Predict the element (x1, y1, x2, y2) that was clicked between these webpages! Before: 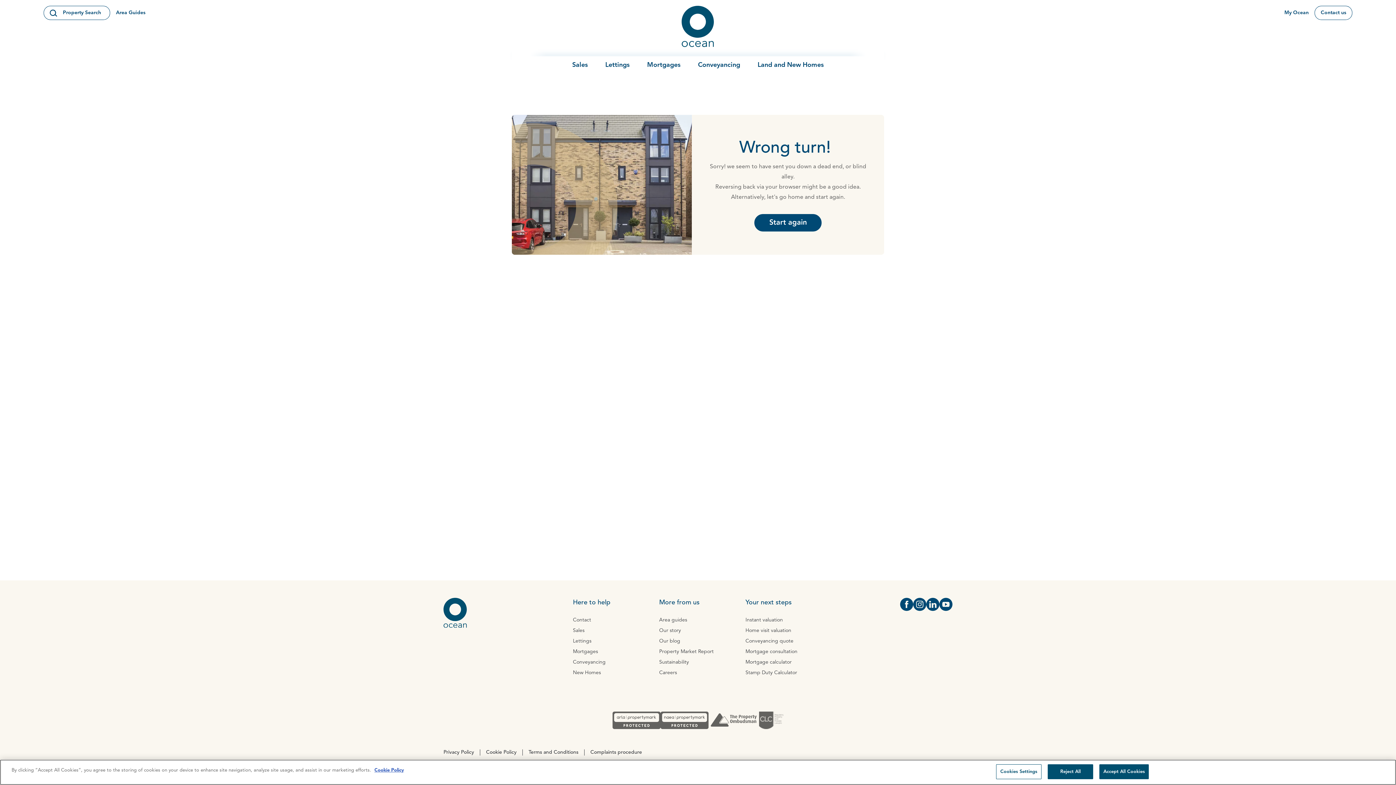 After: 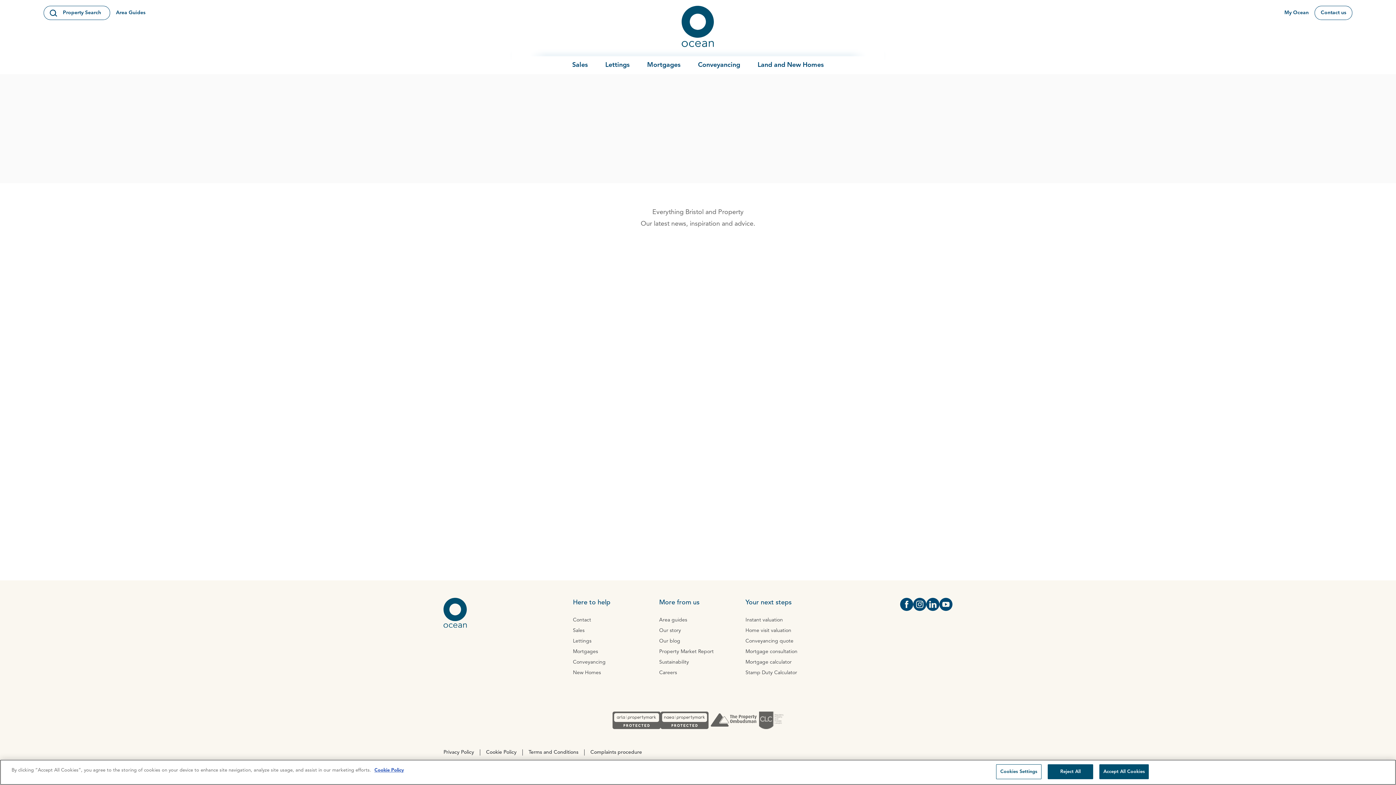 Action: bbox: (659, 638, 680, 644) label: Our blog